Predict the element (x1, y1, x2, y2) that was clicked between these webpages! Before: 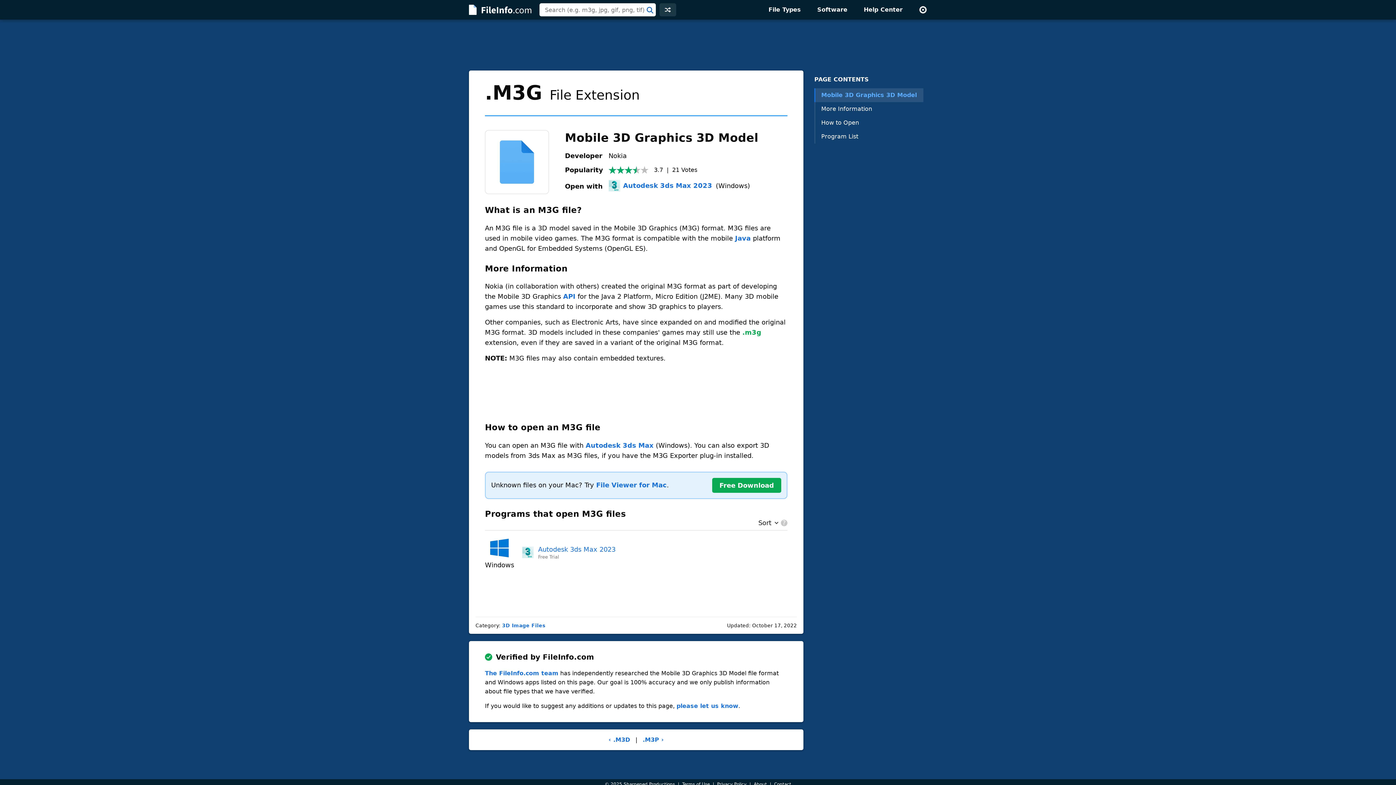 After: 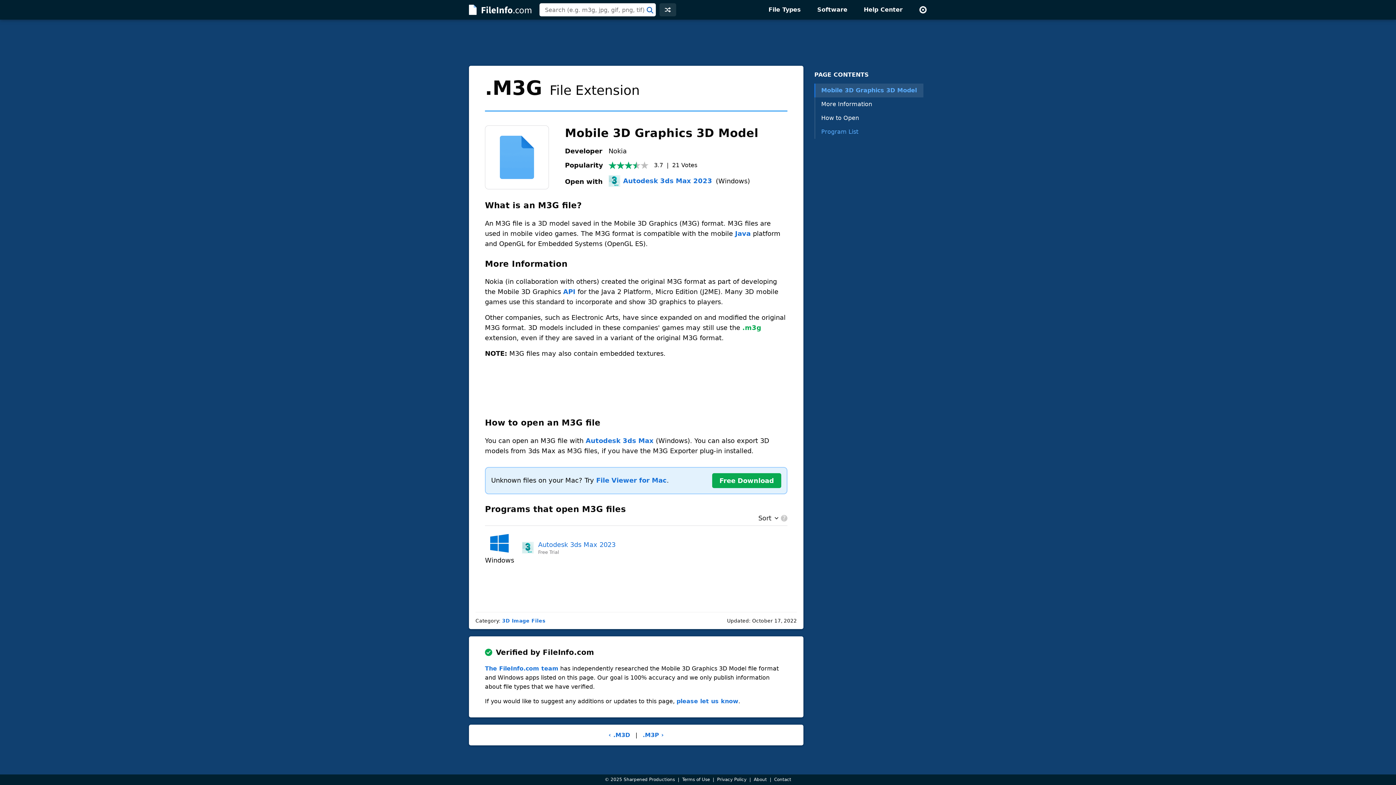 Action: label: Program List bbox: (814, 129, 923, 143)